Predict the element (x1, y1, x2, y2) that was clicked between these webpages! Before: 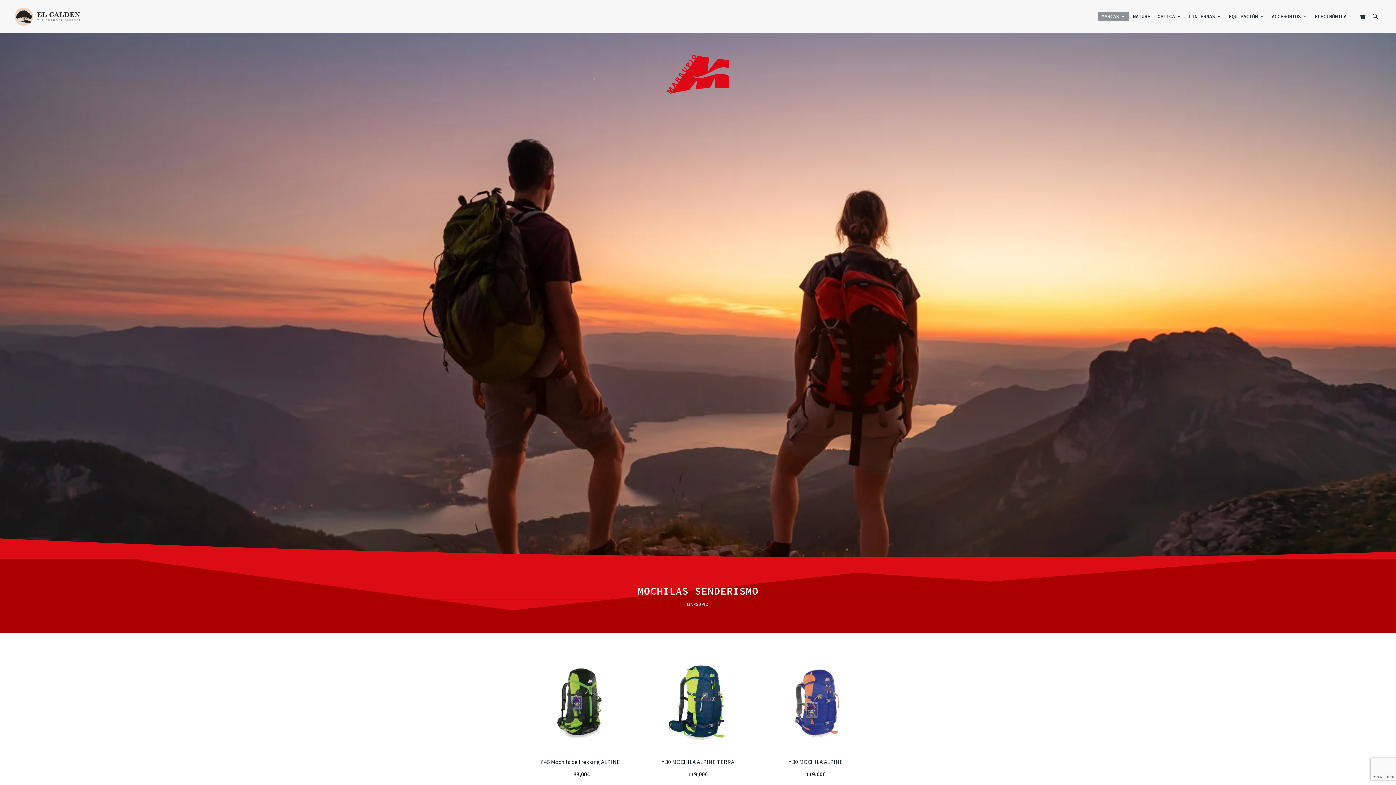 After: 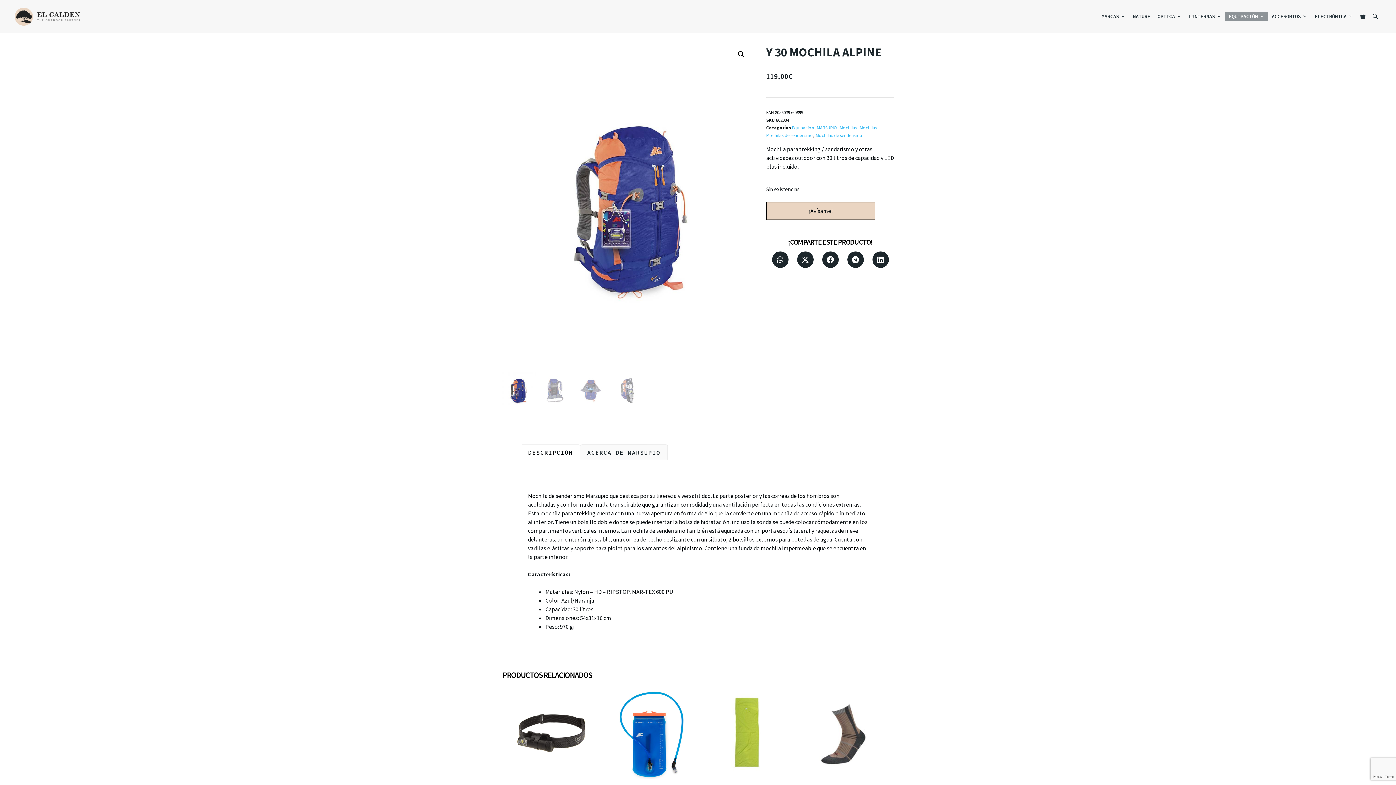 Action: bbox: (766, 651, 865, 779) label: Y 30 MOCHILA ALPINE
119,00€